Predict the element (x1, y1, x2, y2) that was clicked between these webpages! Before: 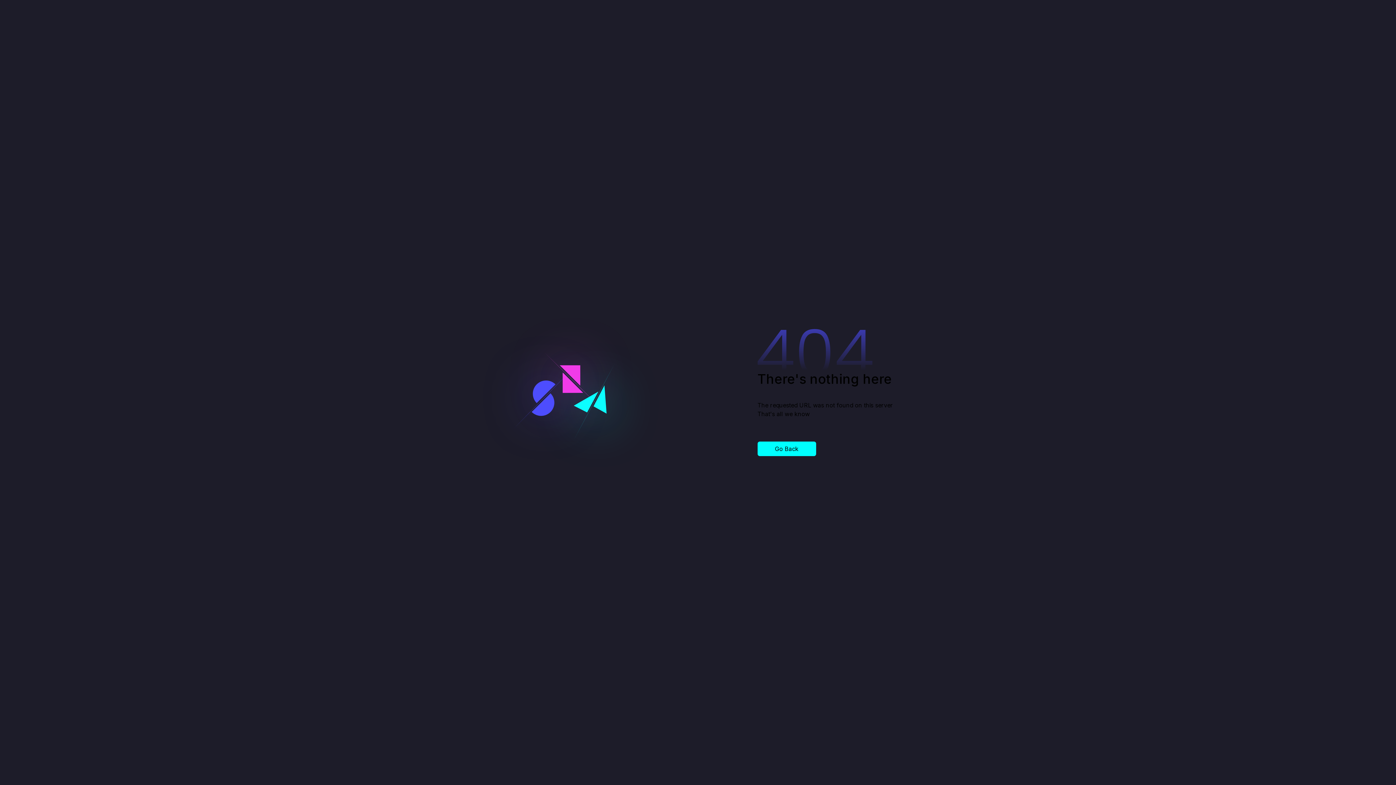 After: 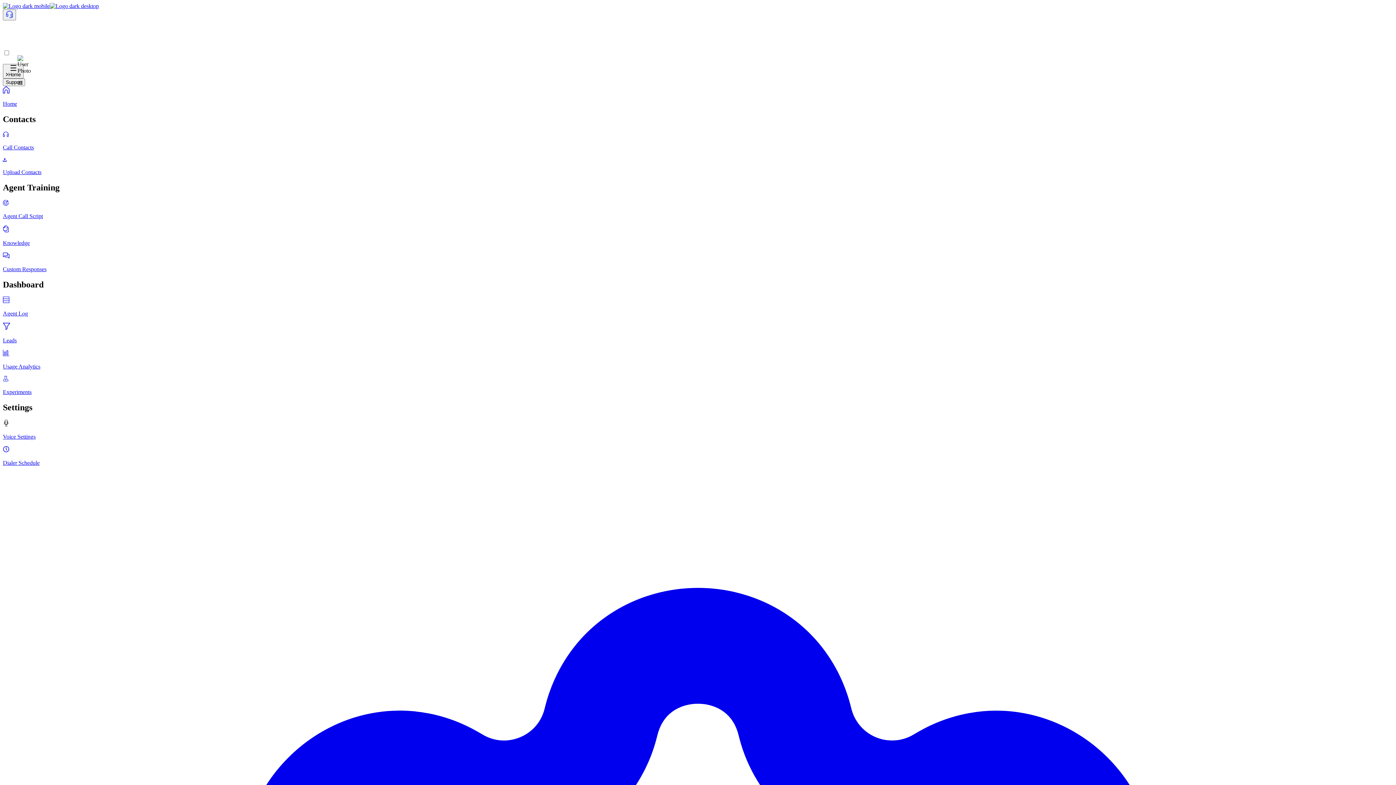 Action: label: Go Back bbox: (757, 441, 816, 456)